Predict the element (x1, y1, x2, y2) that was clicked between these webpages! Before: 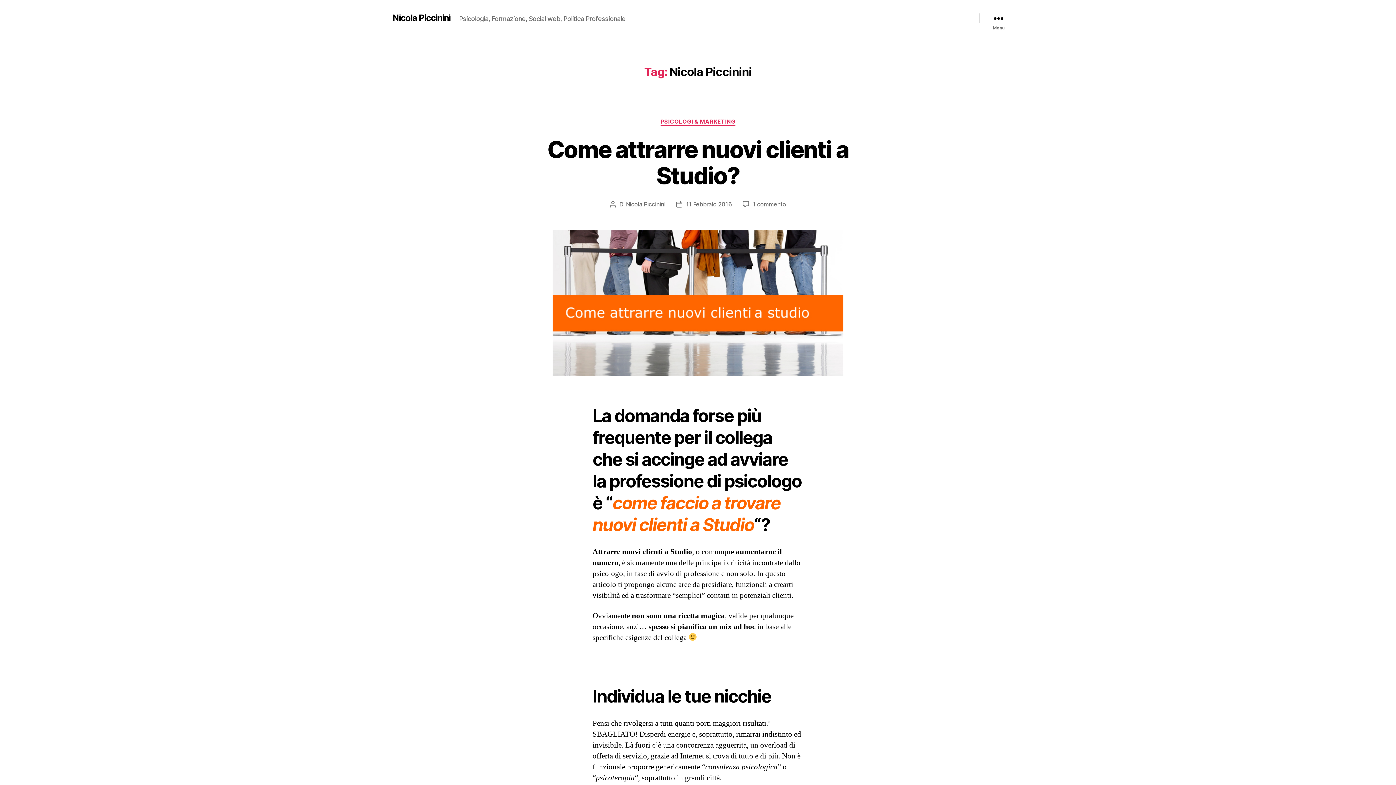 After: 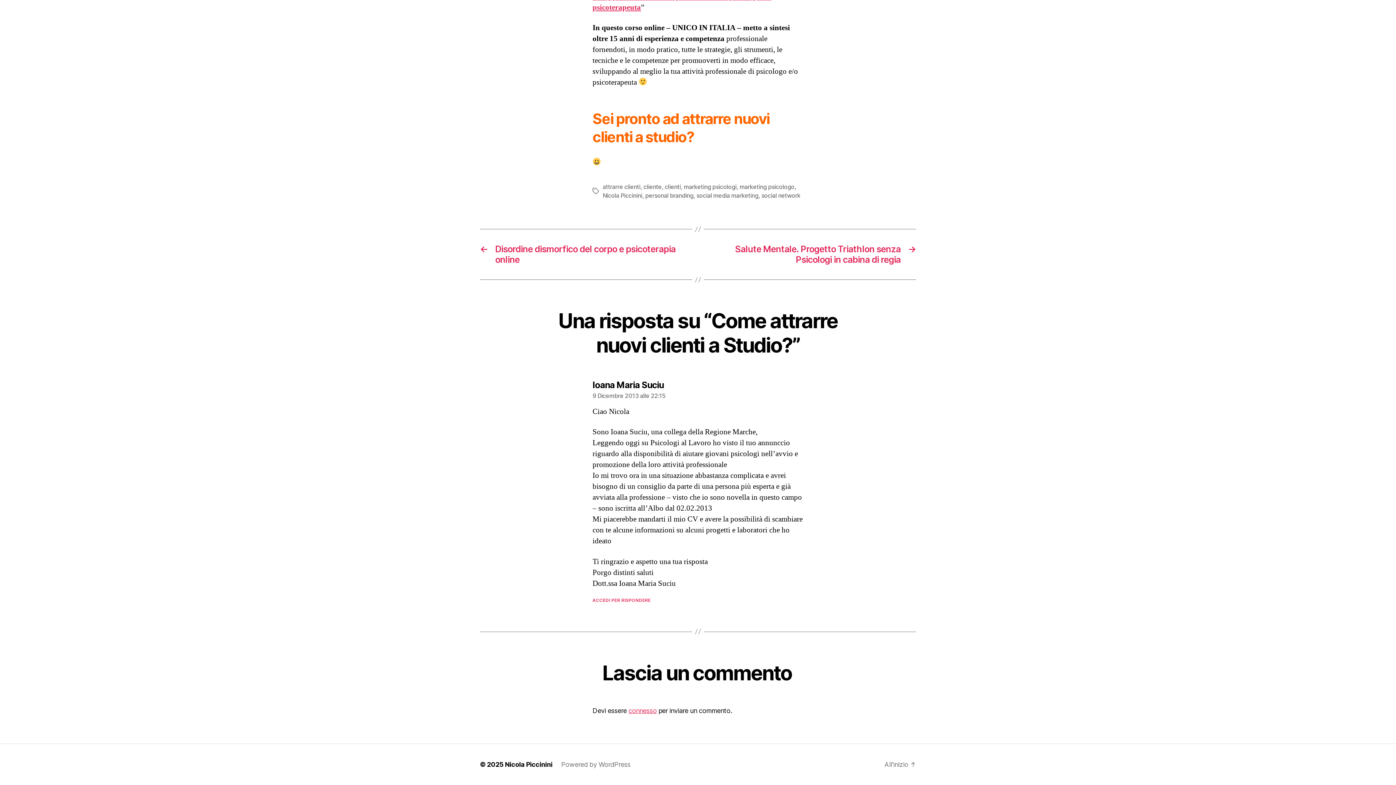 Action: label: 1 commento
su Come attrarre nuovi clienti a Studio? bbox: (753, 200, 786, 207)